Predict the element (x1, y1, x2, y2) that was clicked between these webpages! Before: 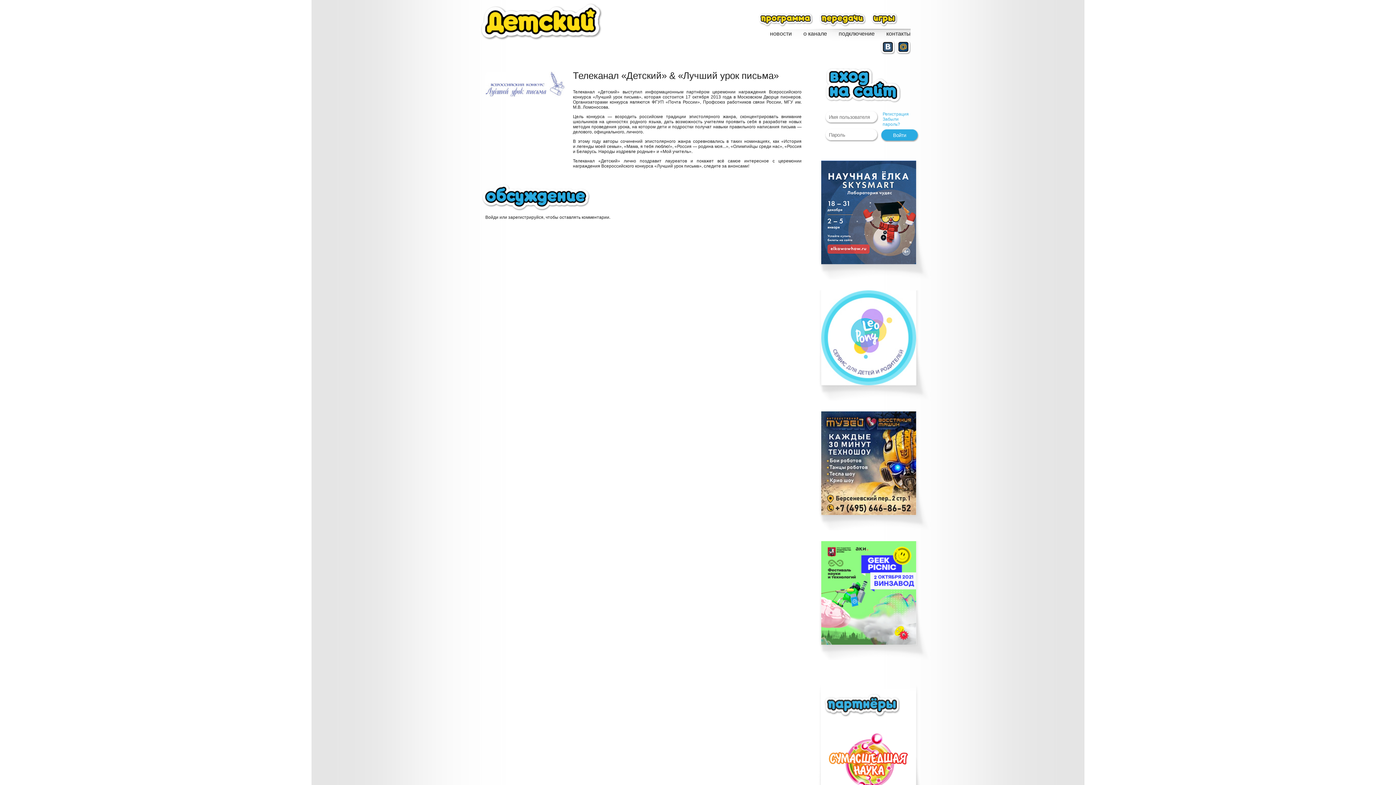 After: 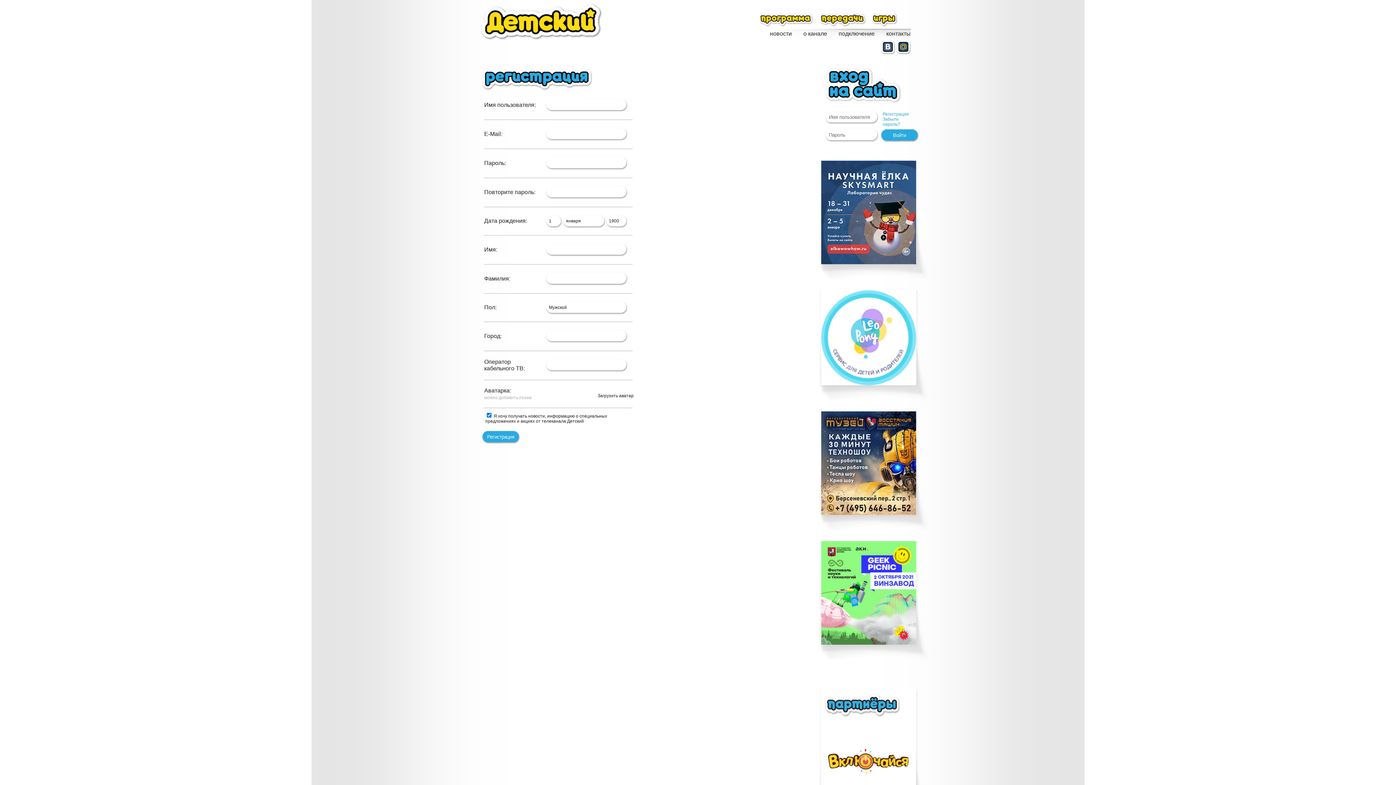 Action: bbox: (508, 214, 543, 219) label: зарегистрируйся